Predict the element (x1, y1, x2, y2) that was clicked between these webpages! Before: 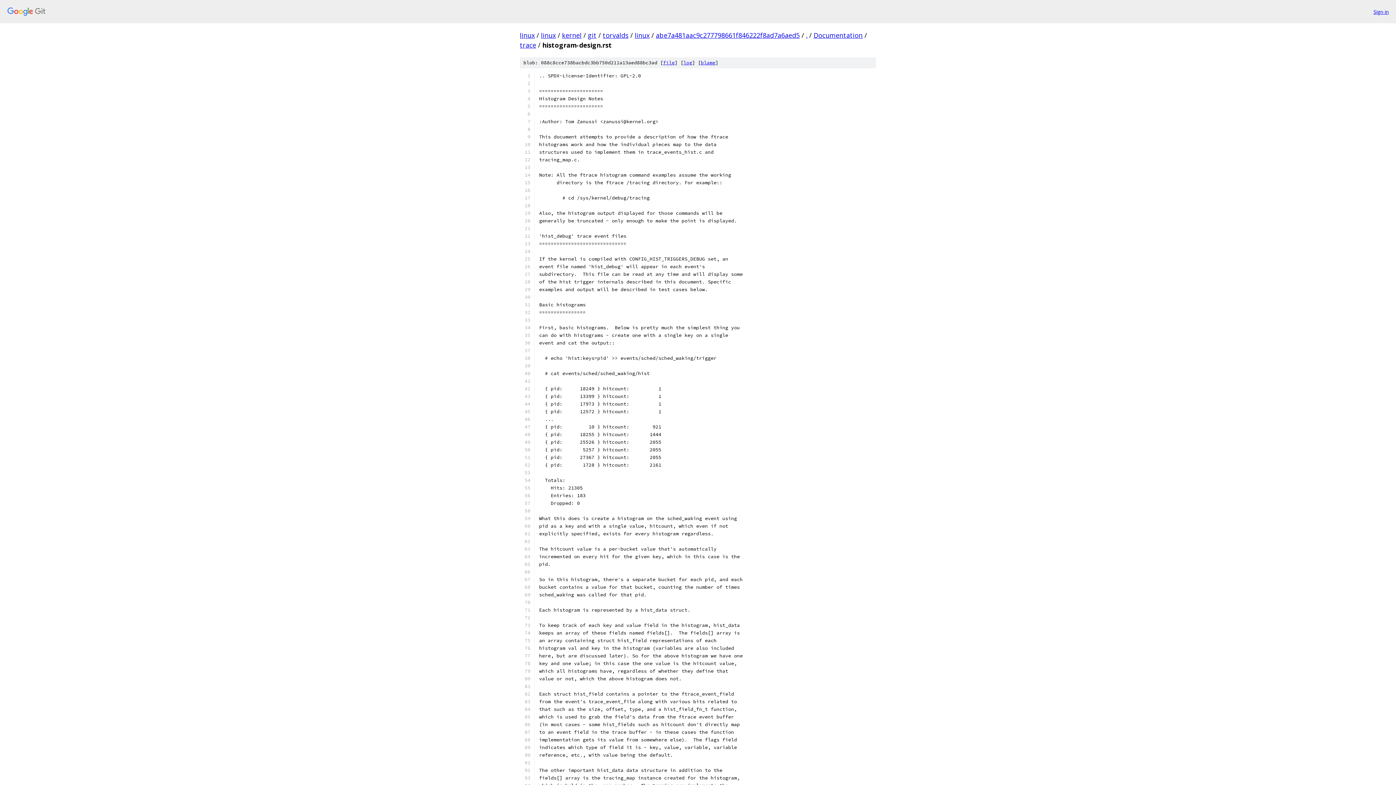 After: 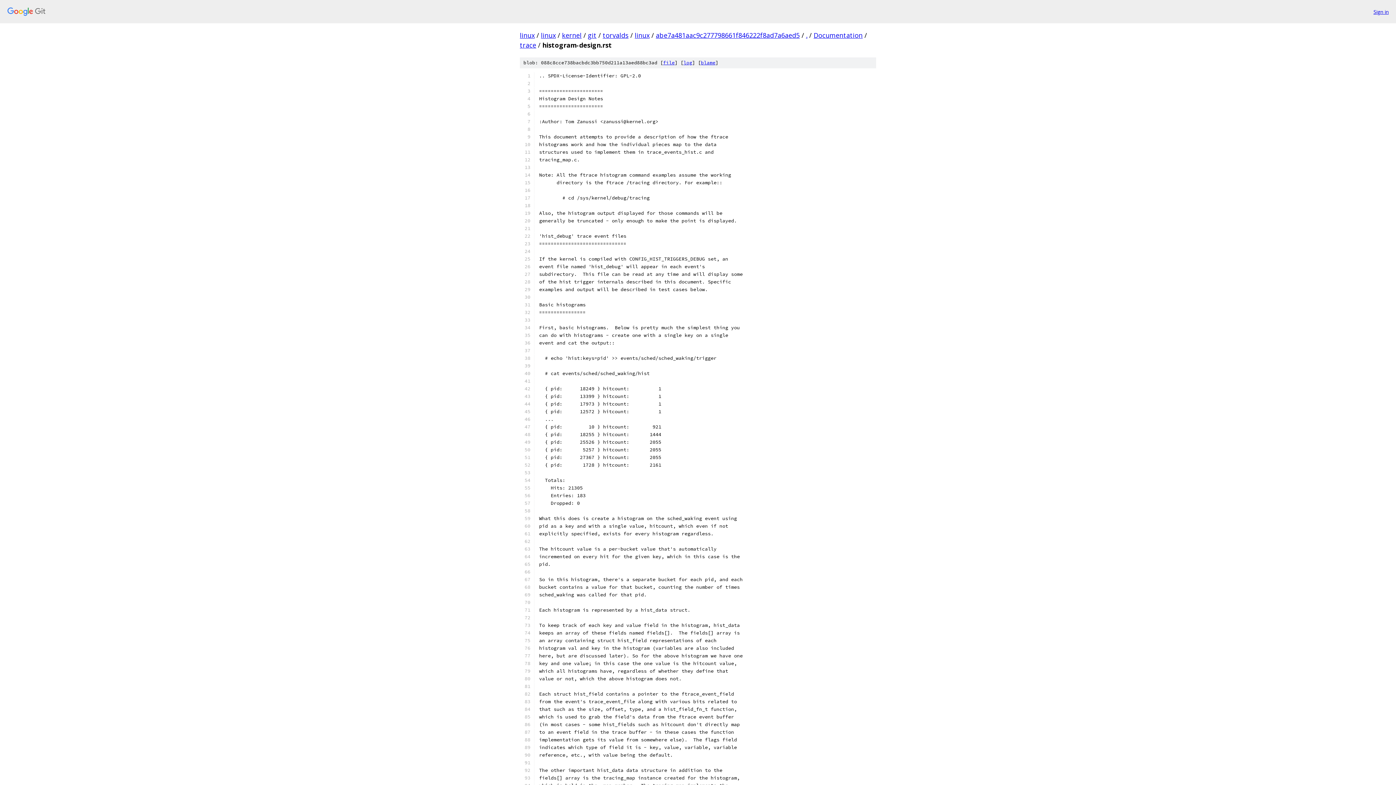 Action: bbox: (663, 59, 674, 65) label: file